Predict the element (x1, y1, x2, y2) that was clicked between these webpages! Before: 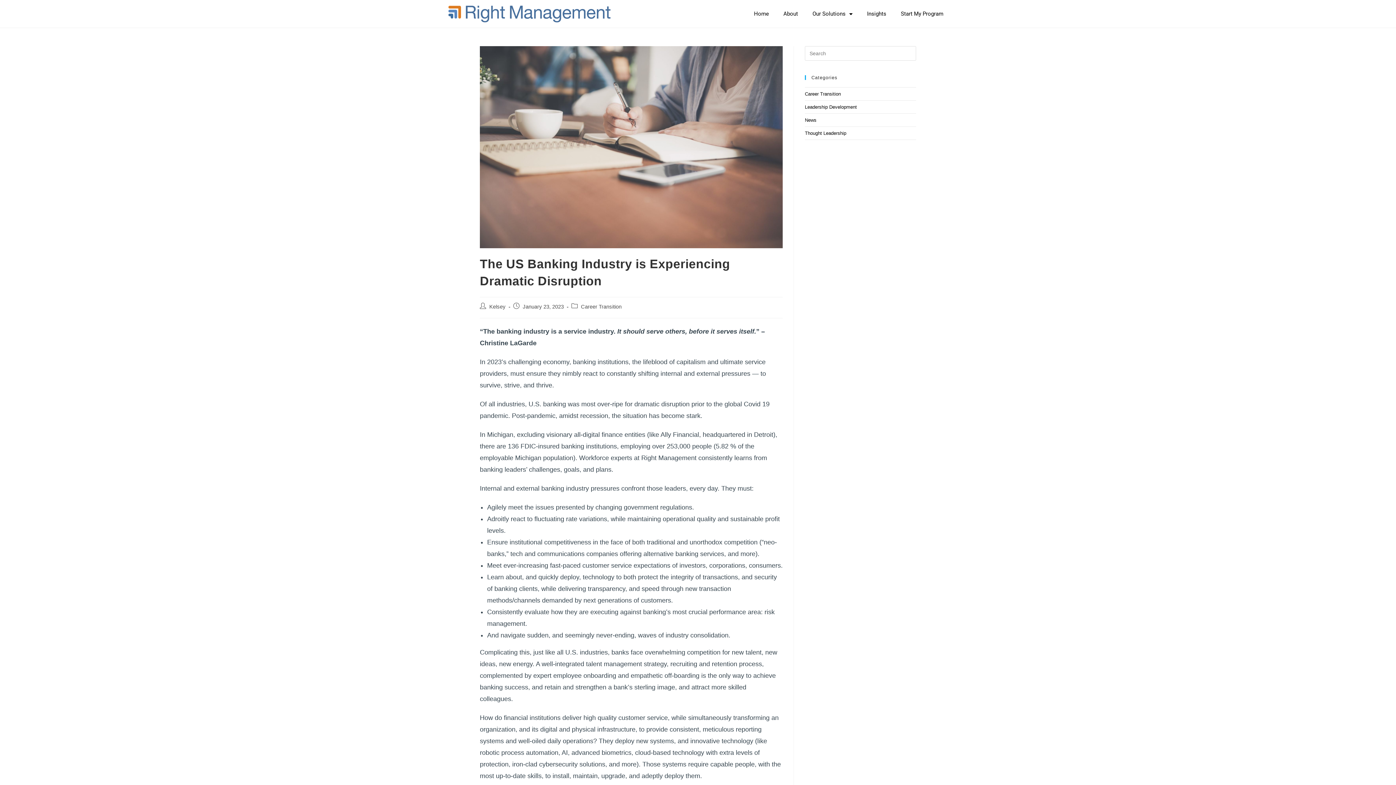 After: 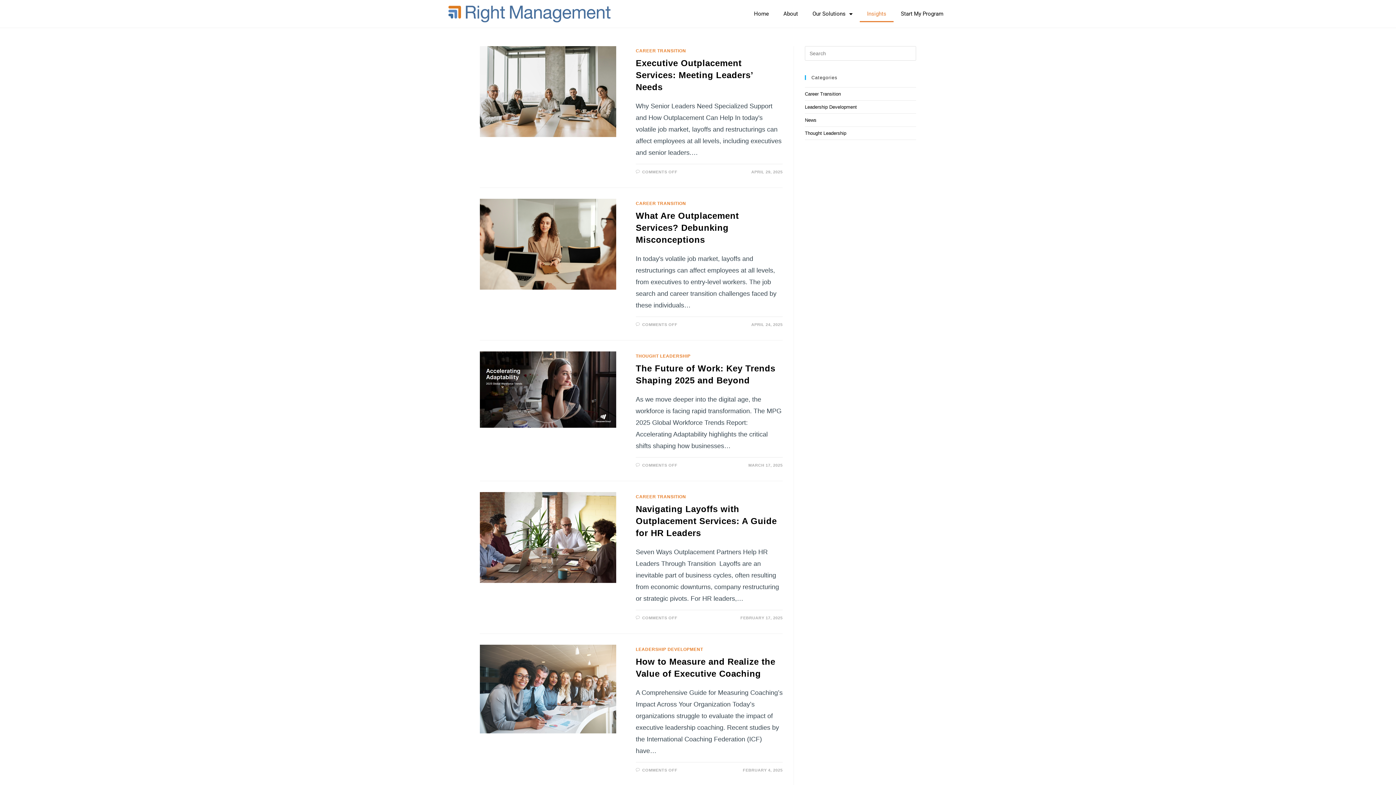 Action: bbox: (859, 5, 893, 22) label: Insights